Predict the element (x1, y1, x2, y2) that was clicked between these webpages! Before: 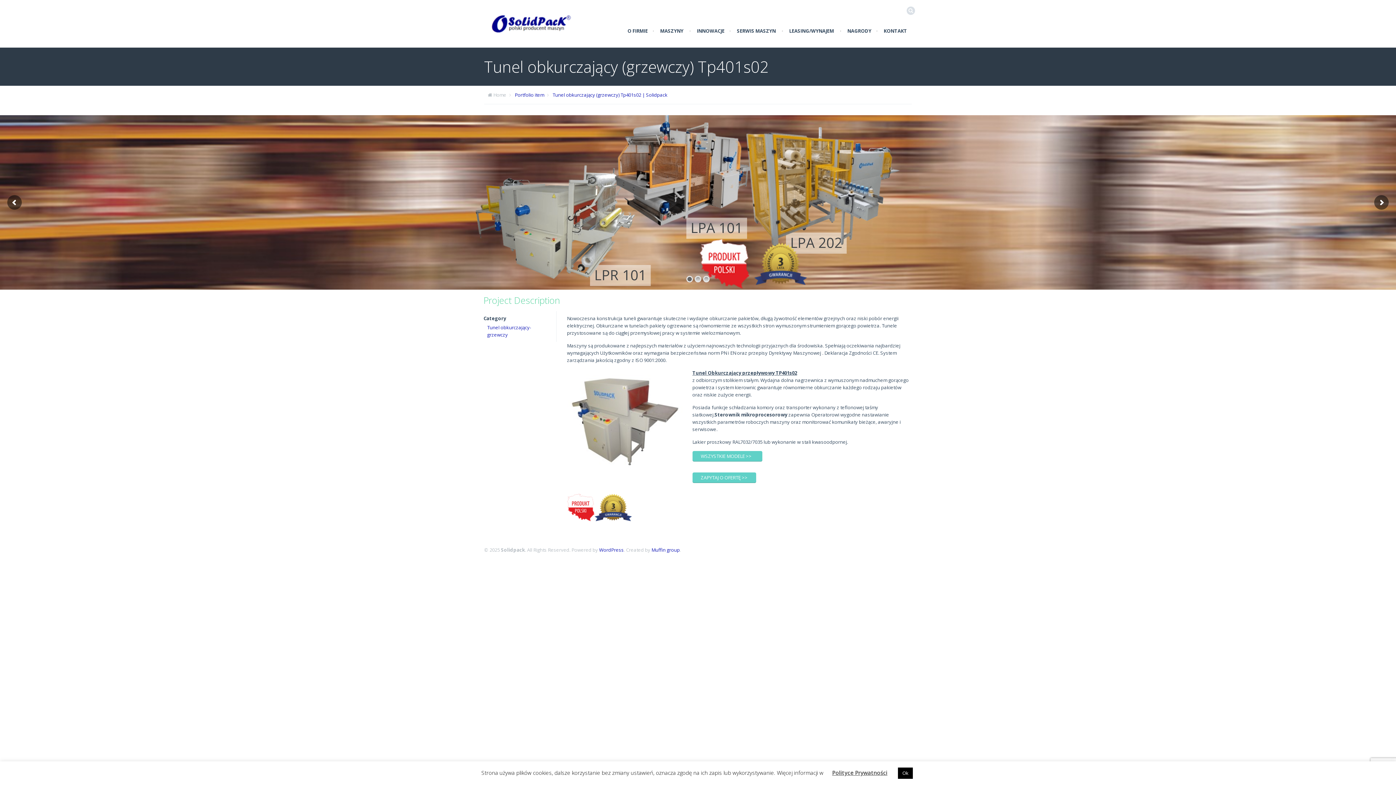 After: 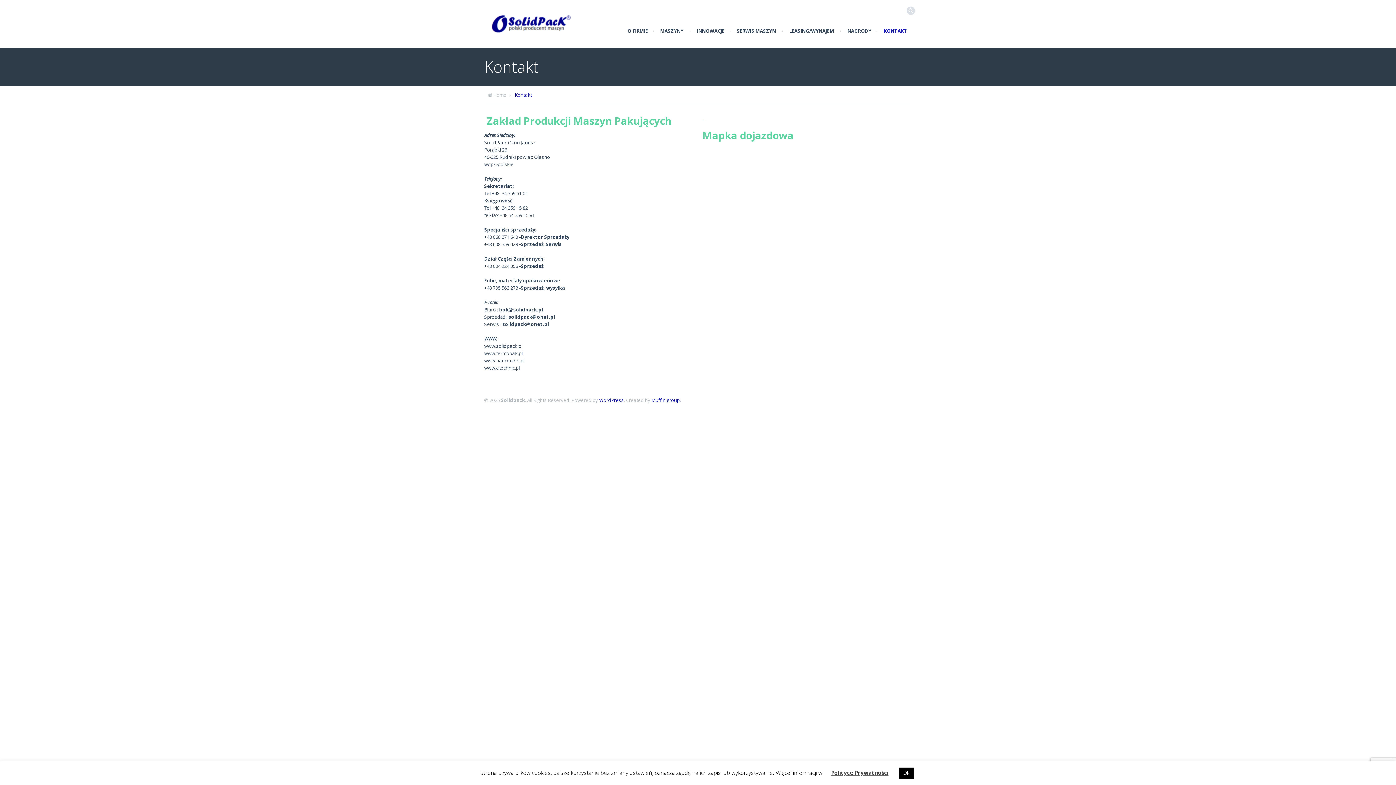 Action: label: KONTAKT bbox: (884, 21, 907, 40)